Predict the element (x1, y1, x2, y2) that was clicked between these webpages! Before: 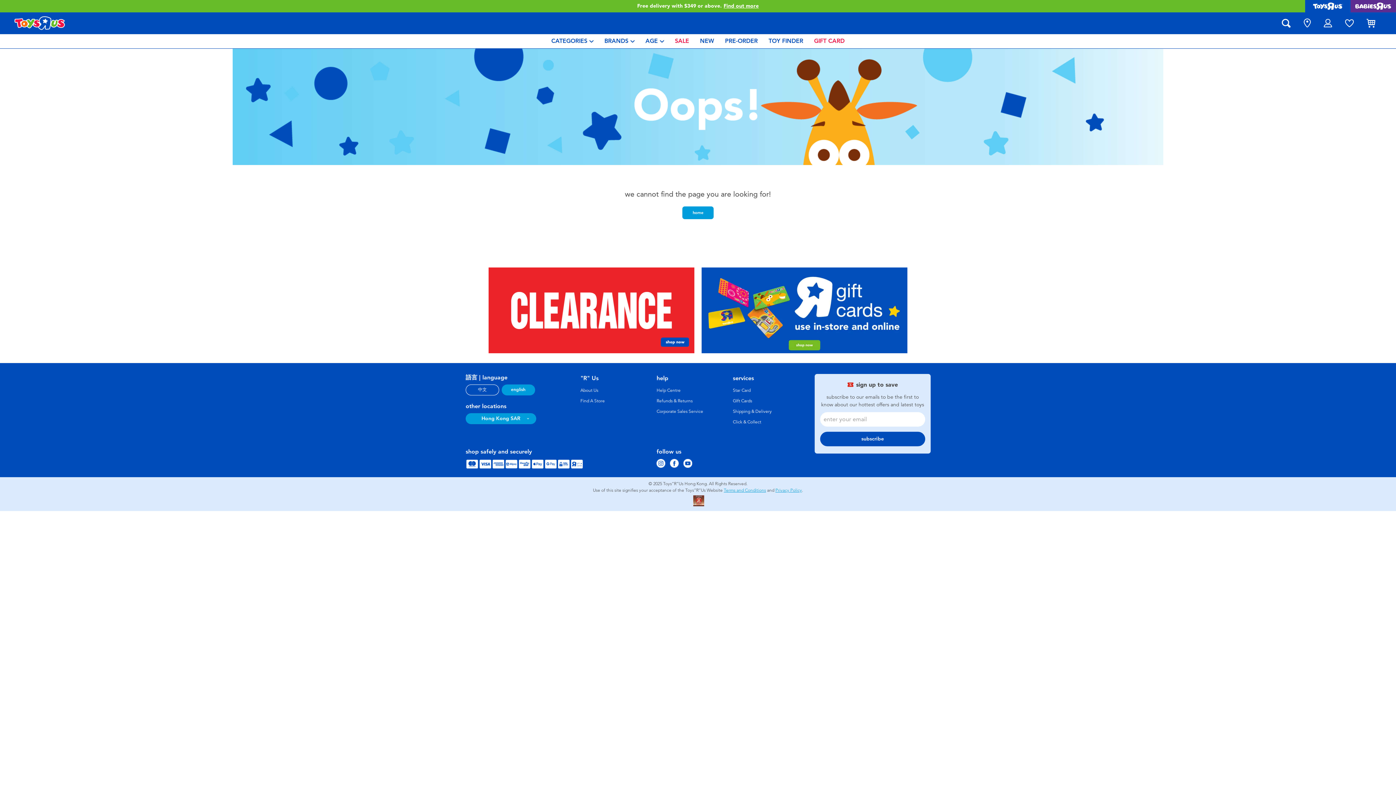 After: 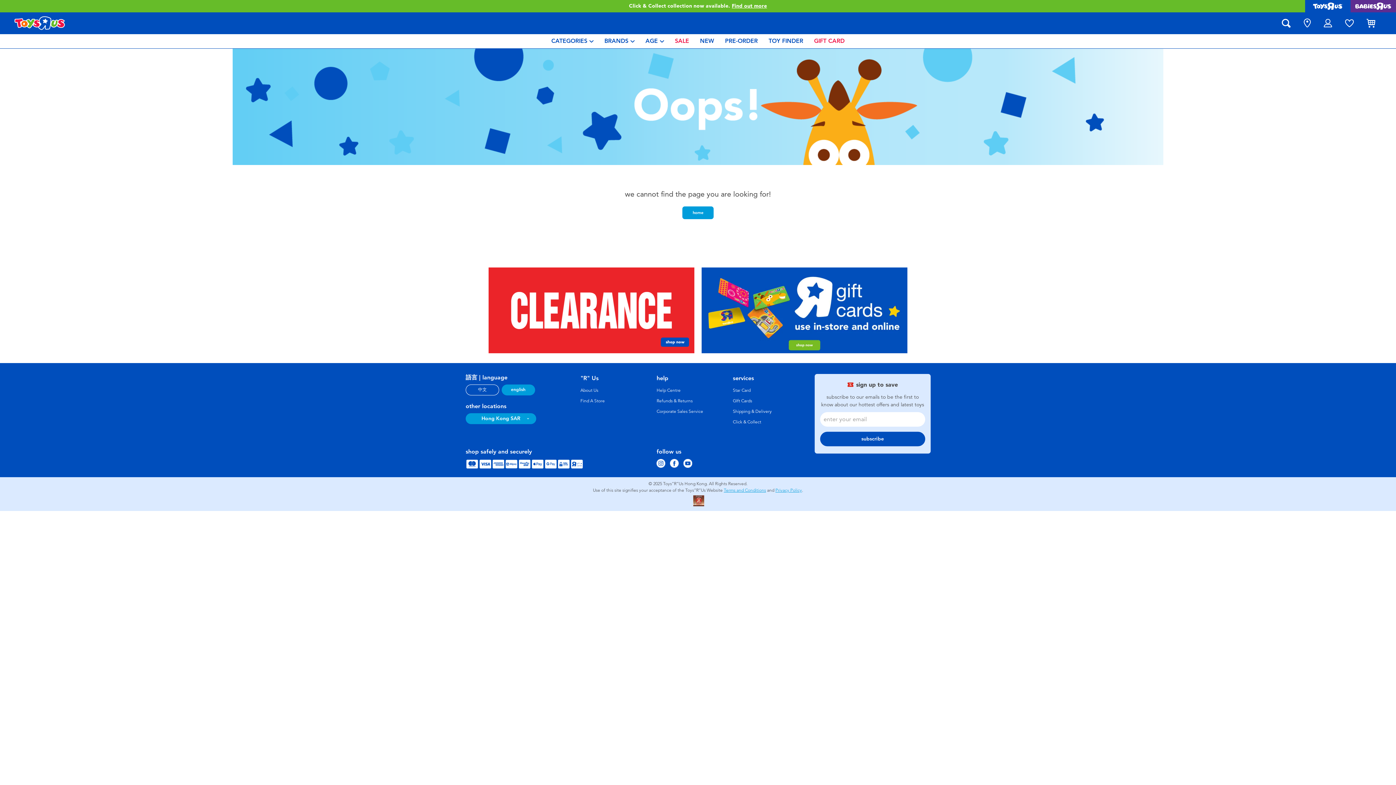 Action: bbox: (670, 455, 678, 471)